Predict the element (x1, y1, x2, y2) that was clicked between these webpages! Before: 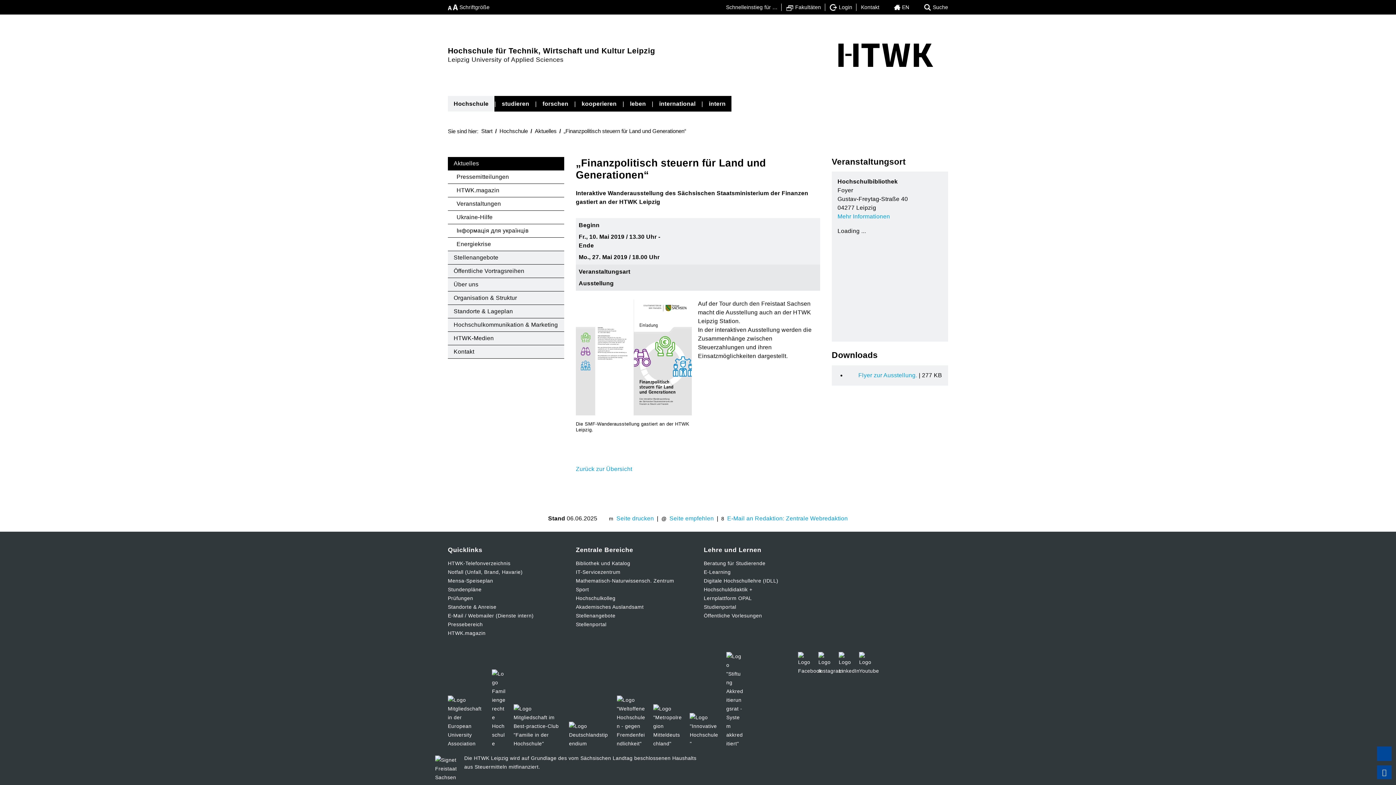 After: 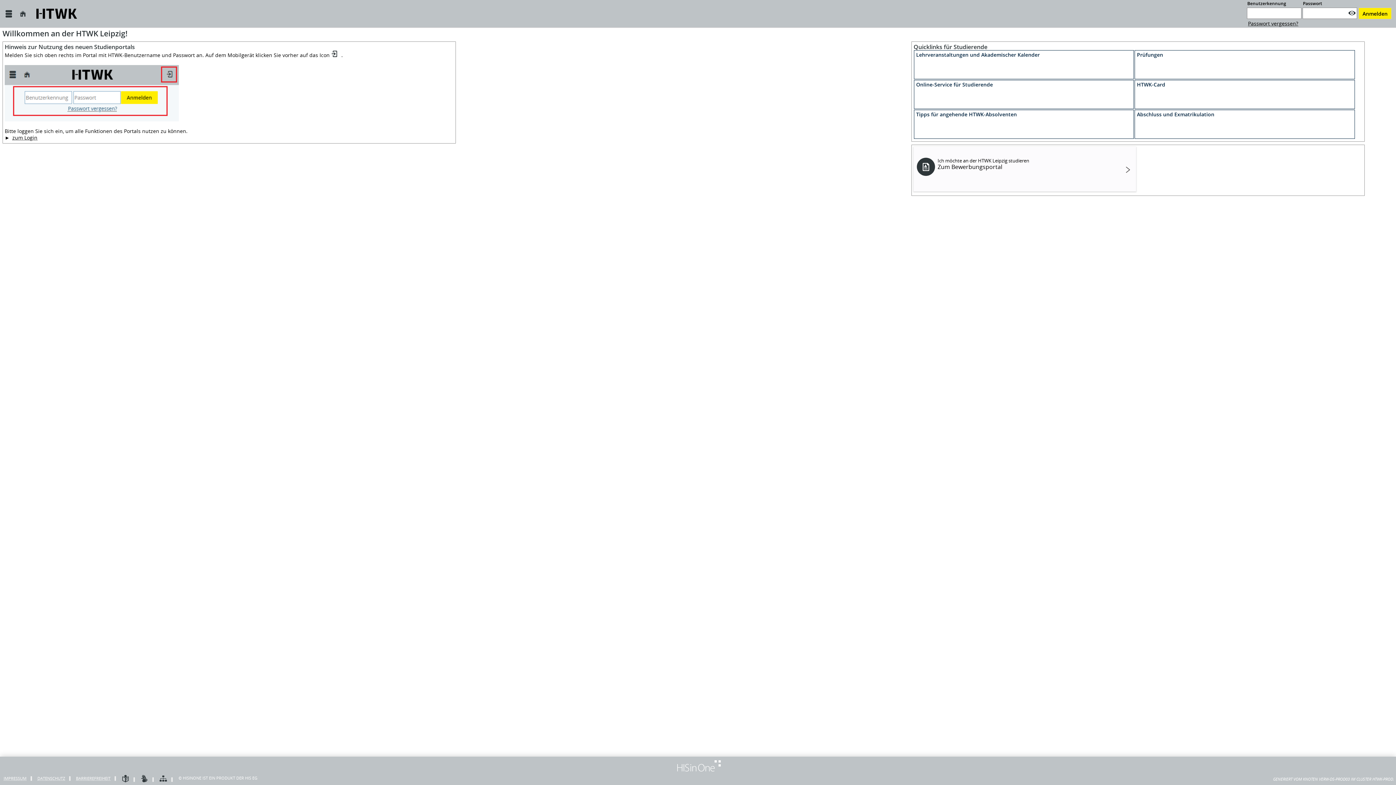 Action: bbox: (704, 602, 820, 611) label: Studienportal